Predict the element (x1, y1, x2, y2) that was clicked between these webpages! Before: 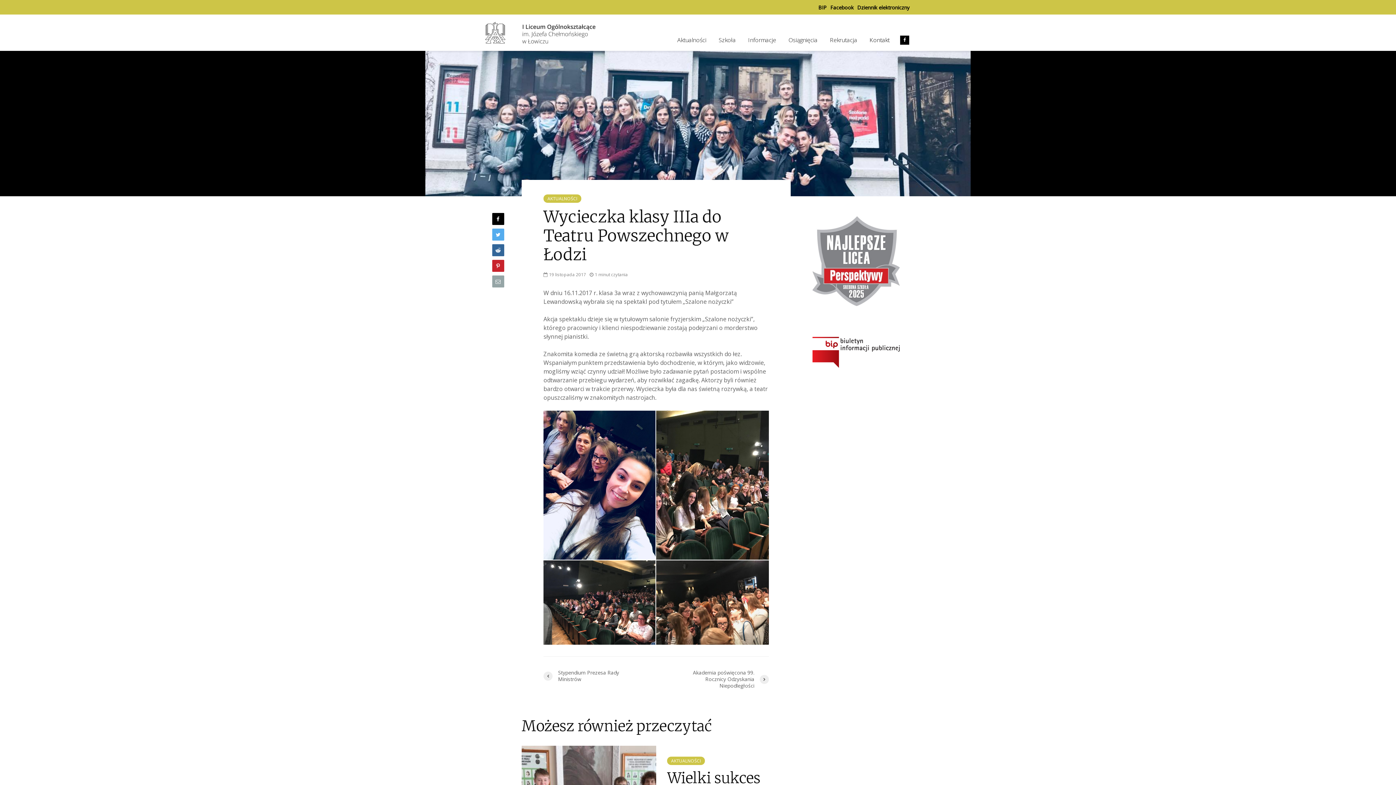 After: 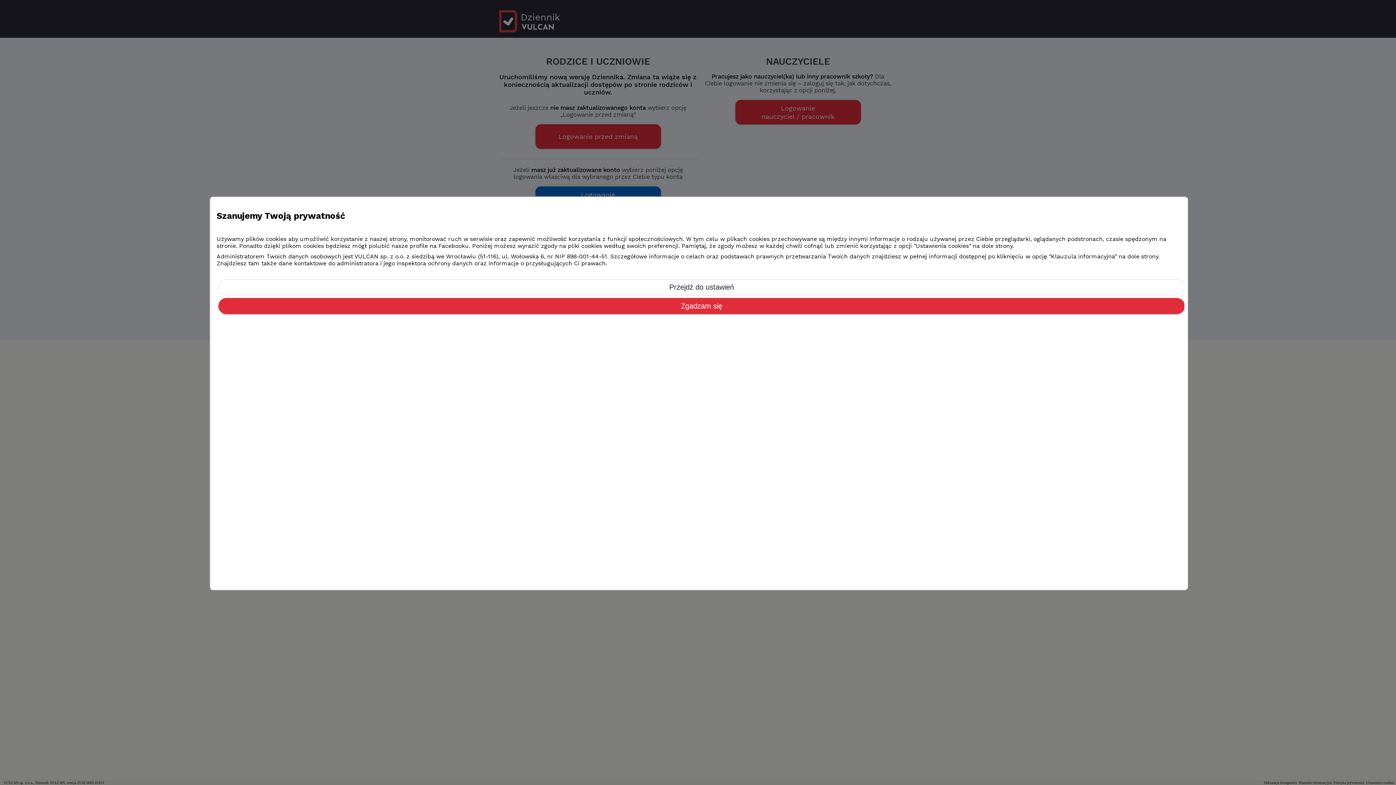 Action: bbox: (857, 2, 909, 13) label: Dziennik elektroniczny